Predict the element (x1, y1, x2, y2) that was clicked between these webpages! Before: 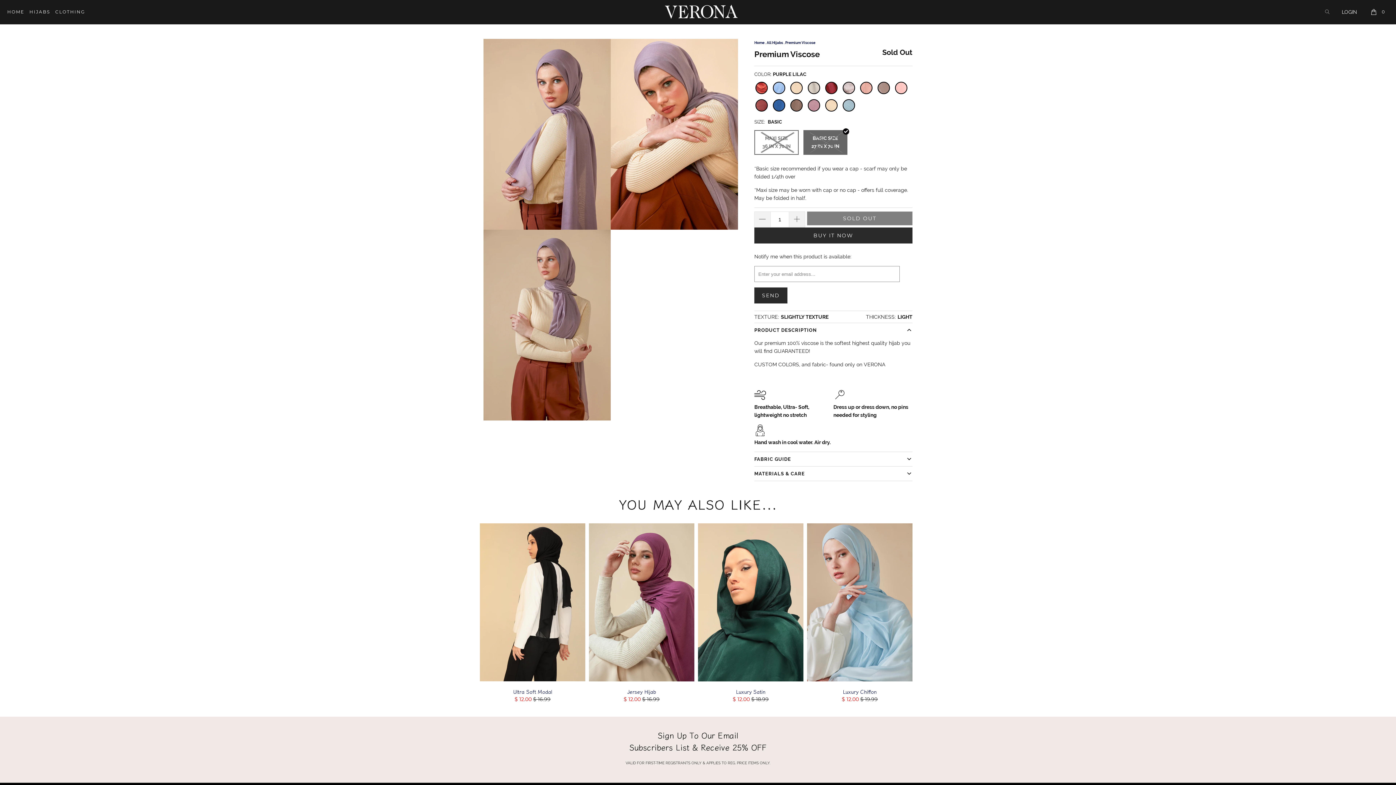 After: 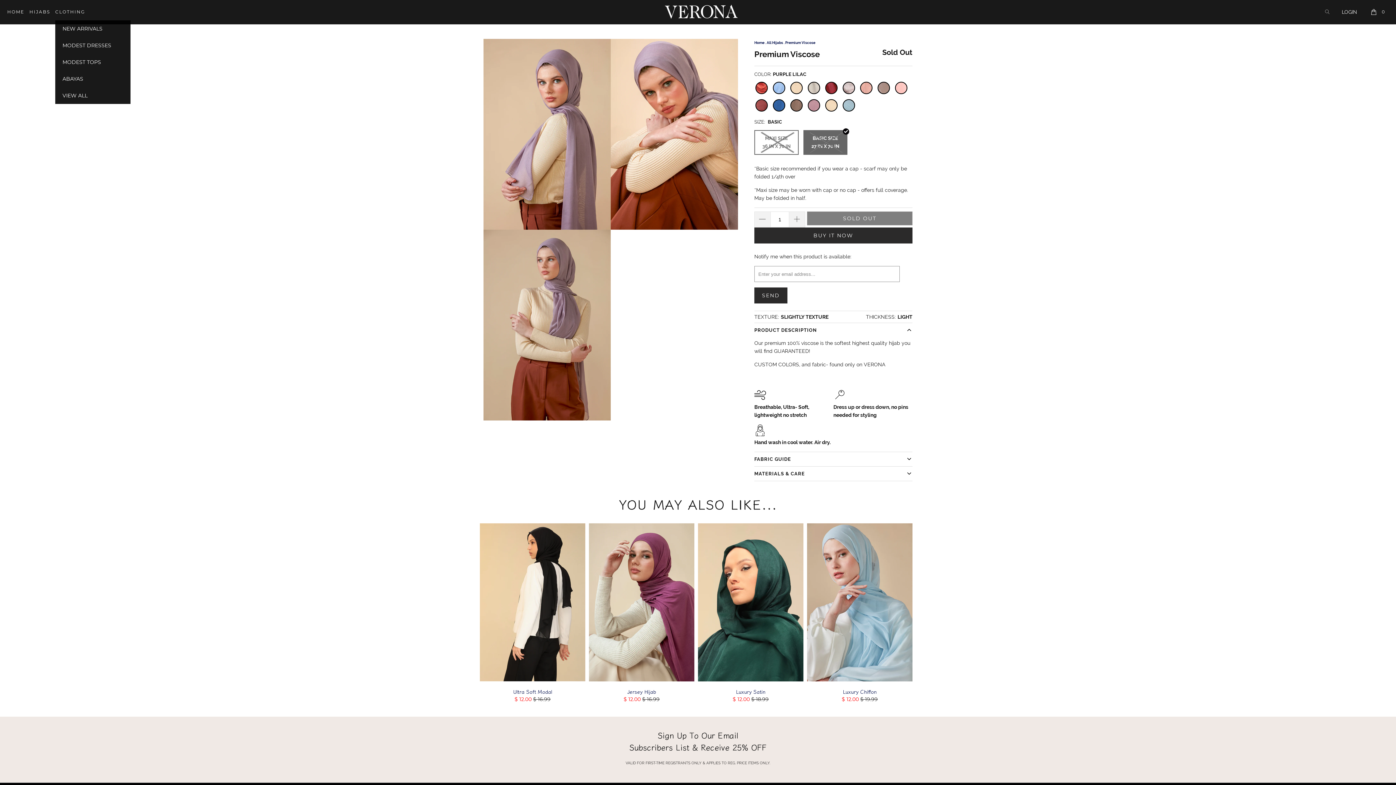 Action: bbox: (55, 3, 85, 20) label: CLOTHING